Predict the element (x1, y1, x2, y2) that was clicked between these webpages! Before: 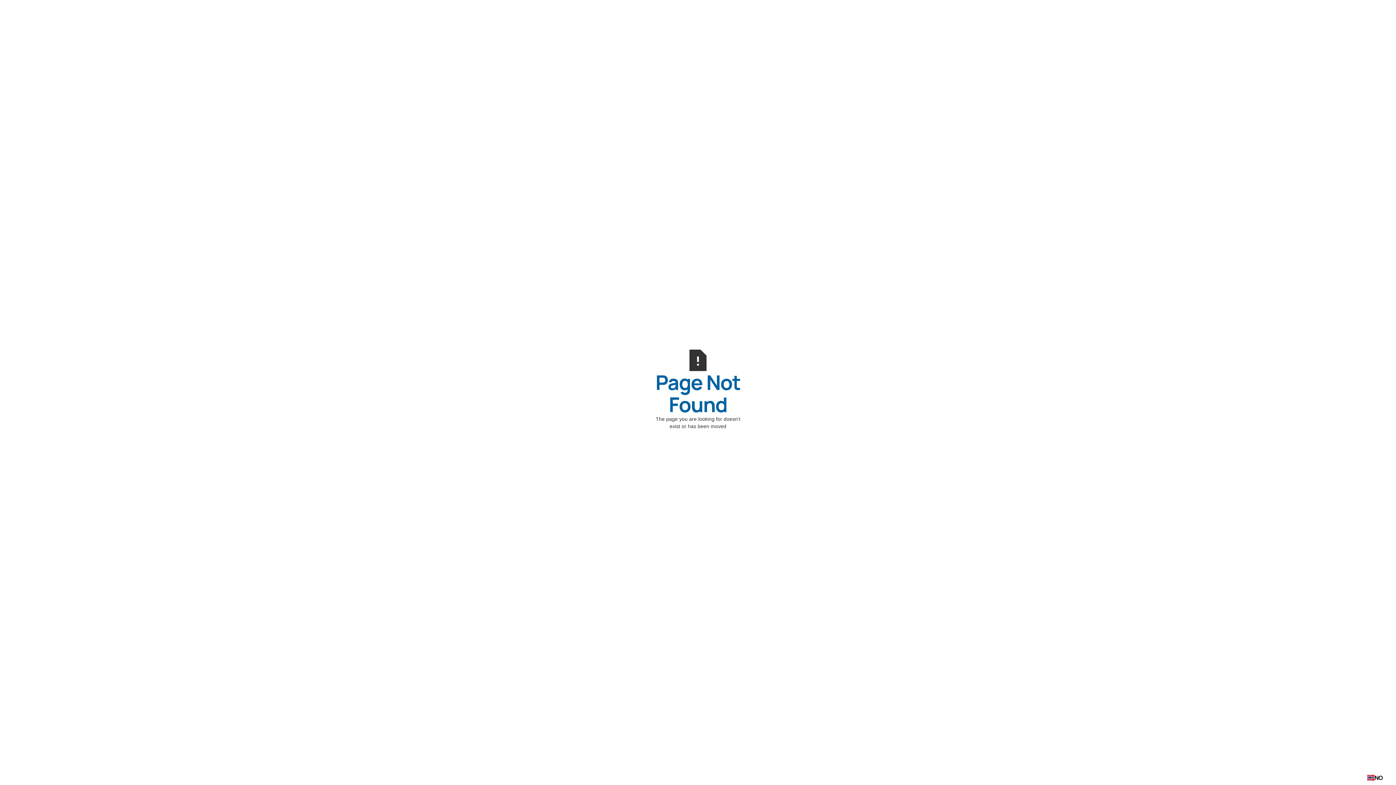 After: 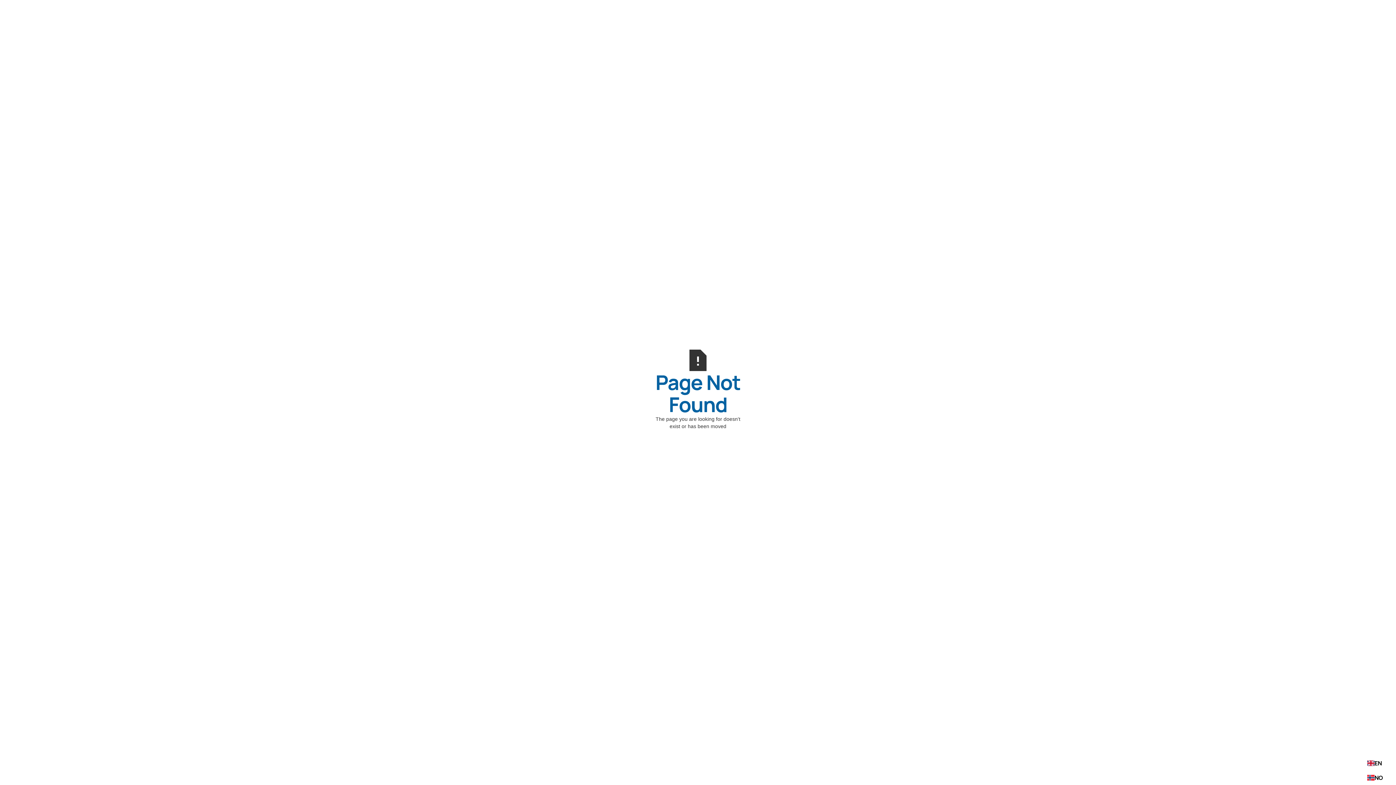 Action: bbox: (1367, 774, 1383, 782) label: NO